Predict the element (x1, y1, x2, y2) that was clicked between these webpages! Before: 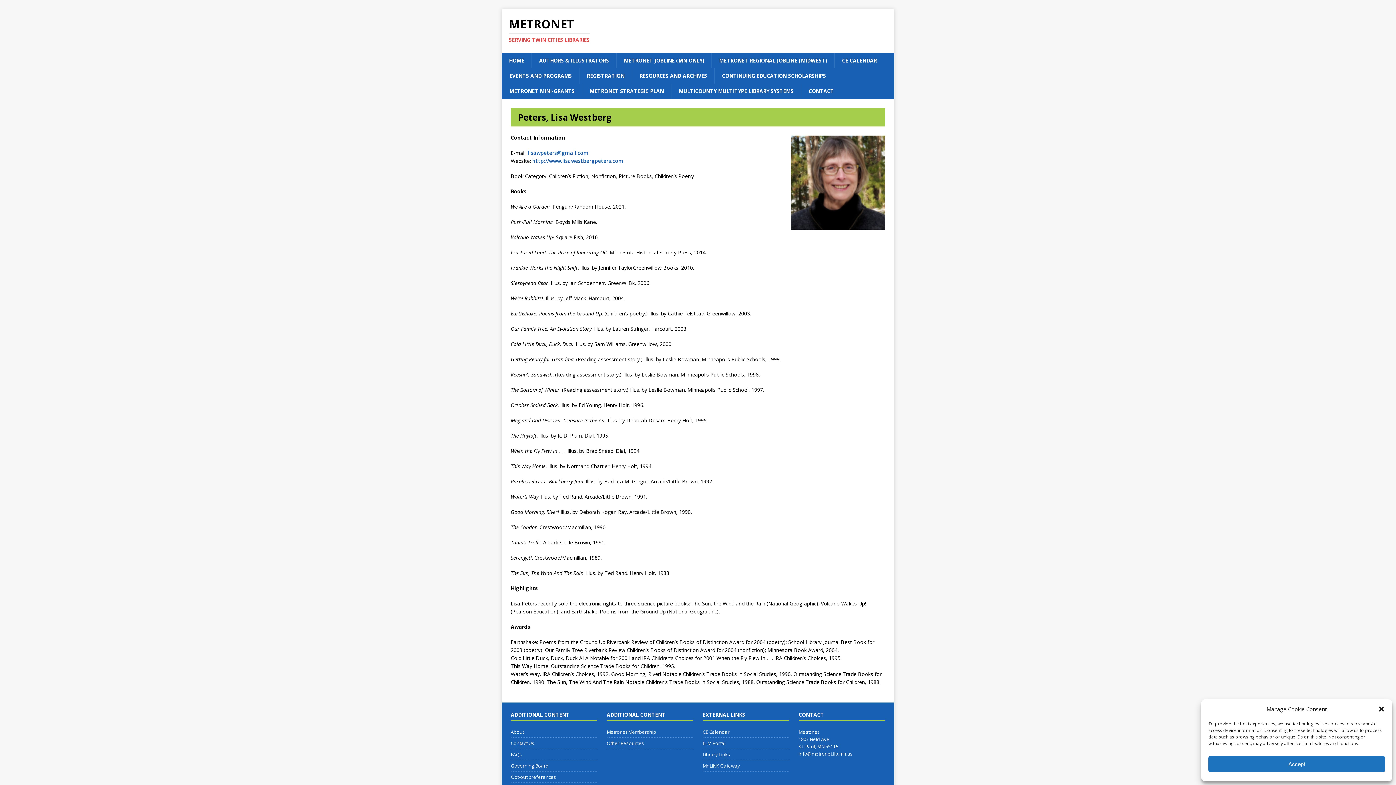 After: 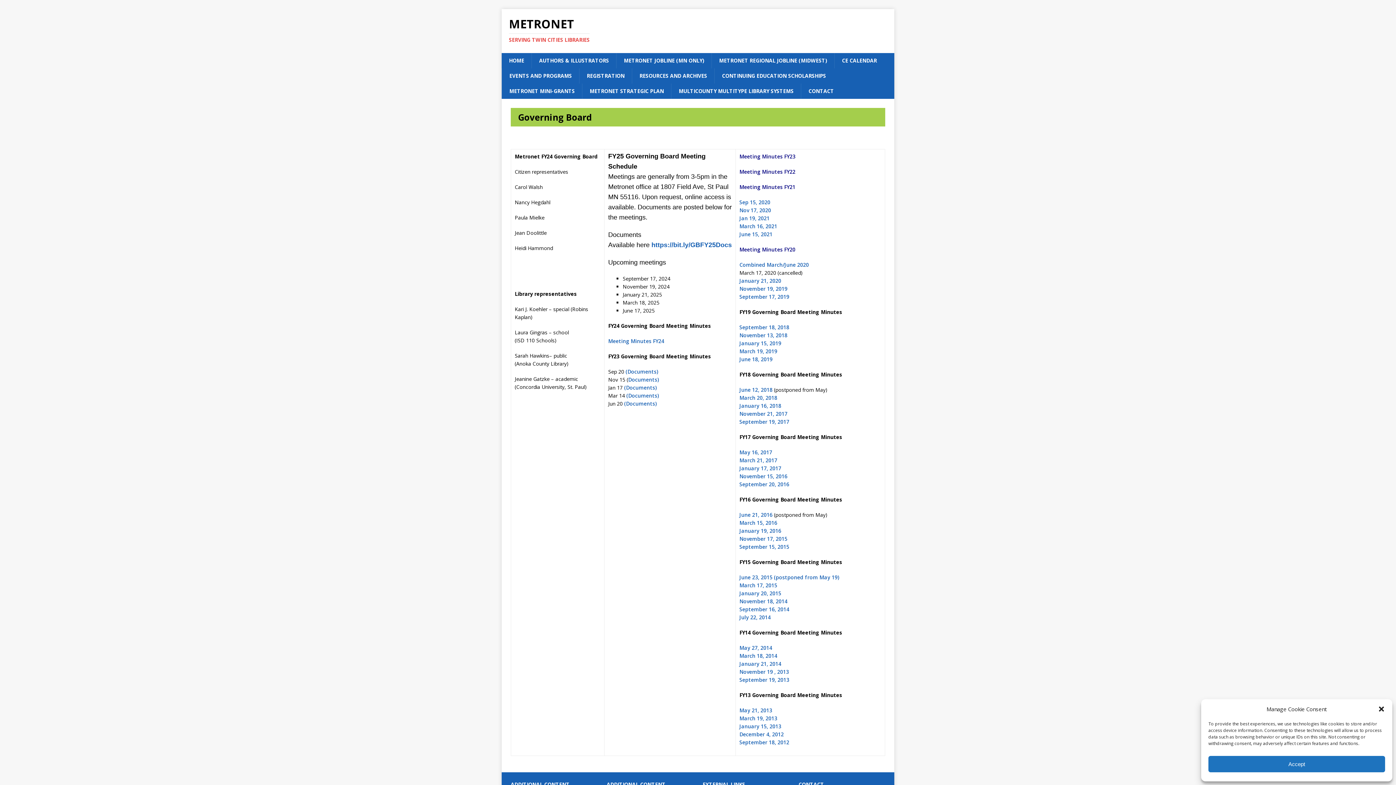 Action: bbox: (510, 760, 597, 771) label: Governing Board